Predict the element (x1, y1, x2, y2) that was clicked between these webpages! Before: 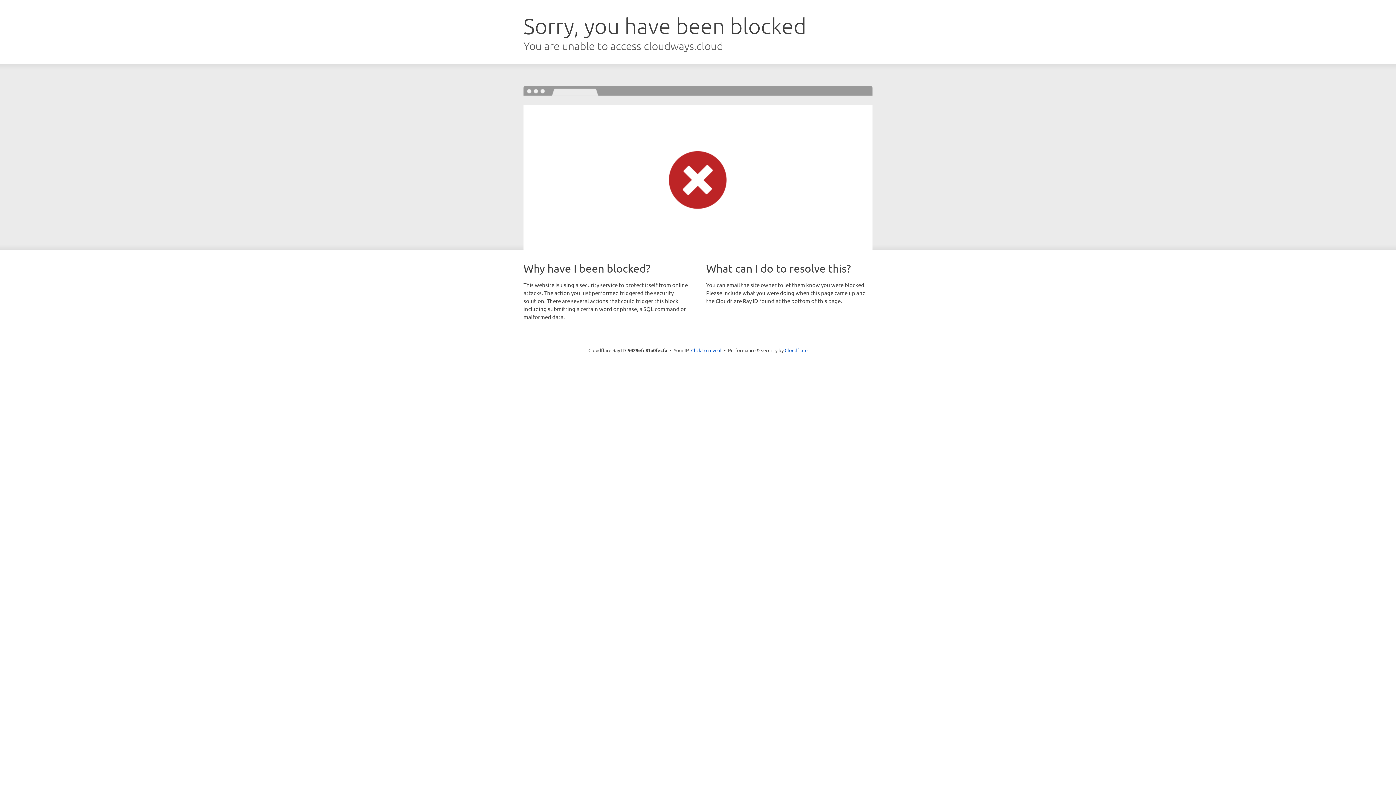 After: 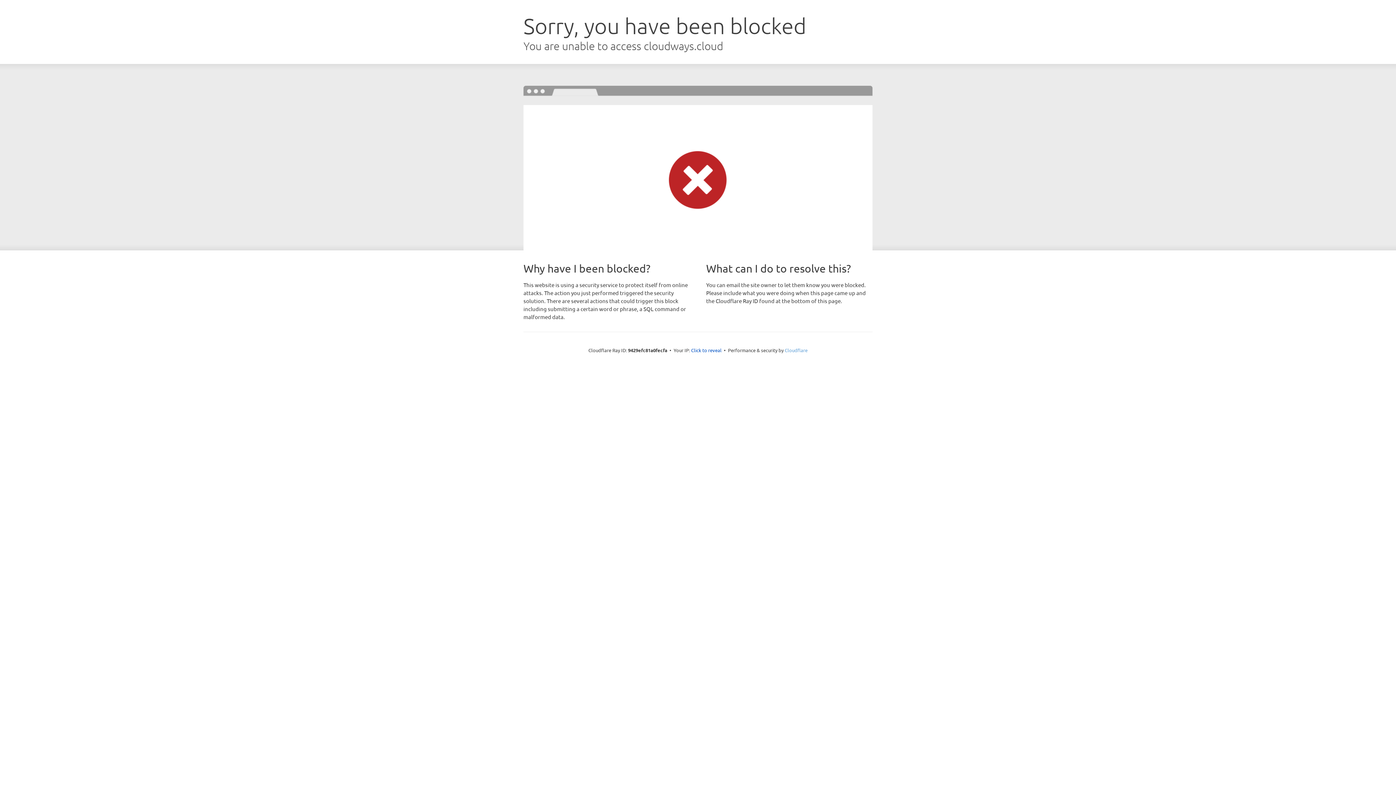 Action: bbox: (784, 347, 807, 353) label: Cloudflare